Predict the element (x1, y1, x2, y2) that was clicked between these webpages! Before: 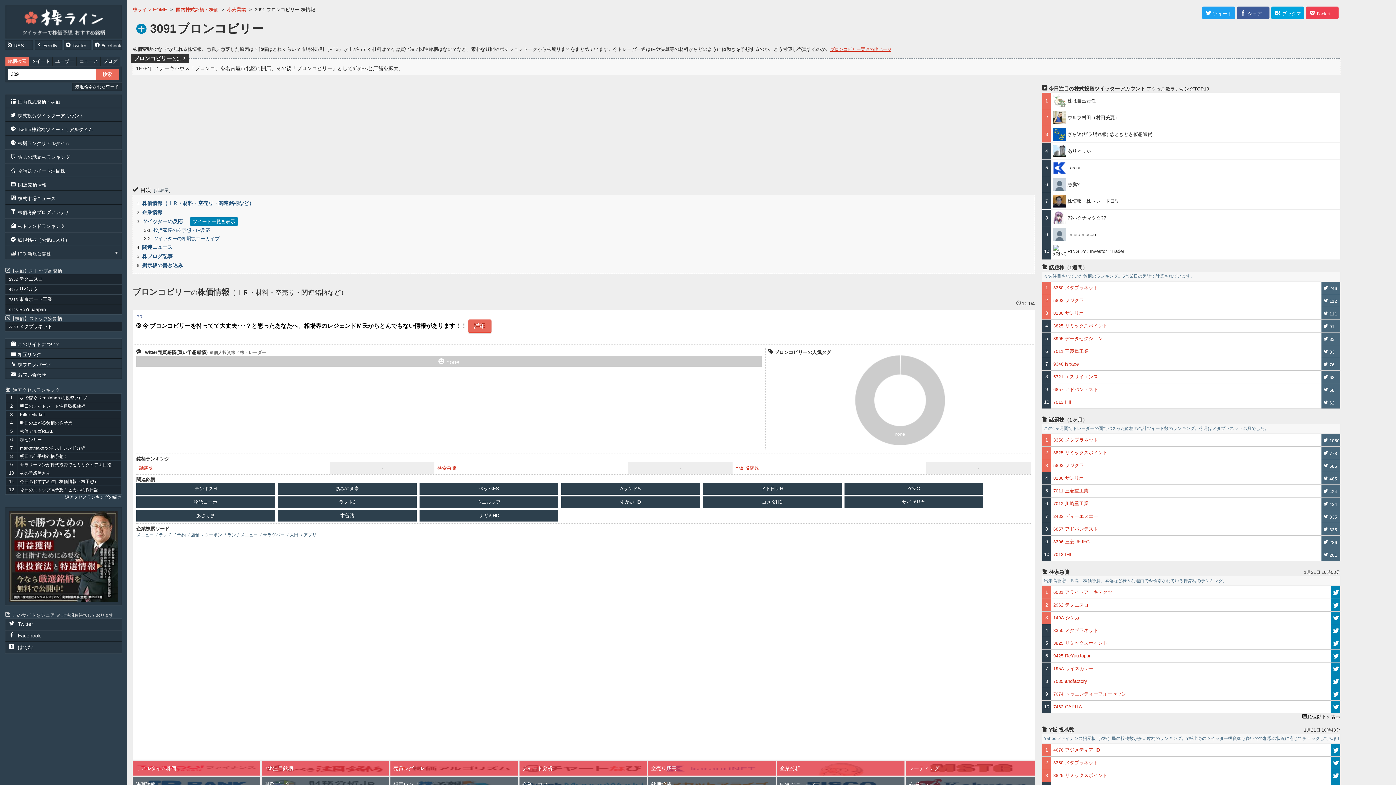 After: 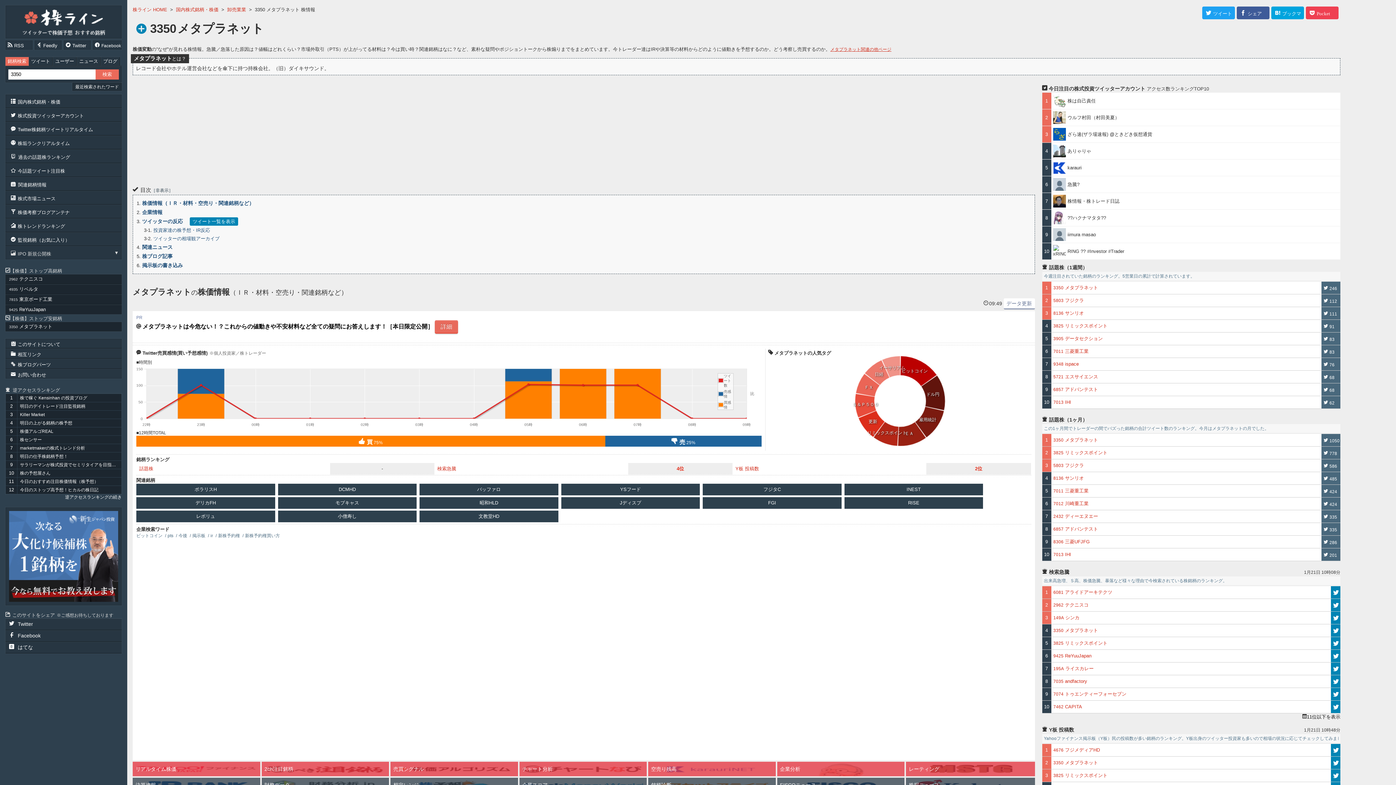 Action: label: 3350 メタプラネット bbox: (1051, 628, 1098, 633)